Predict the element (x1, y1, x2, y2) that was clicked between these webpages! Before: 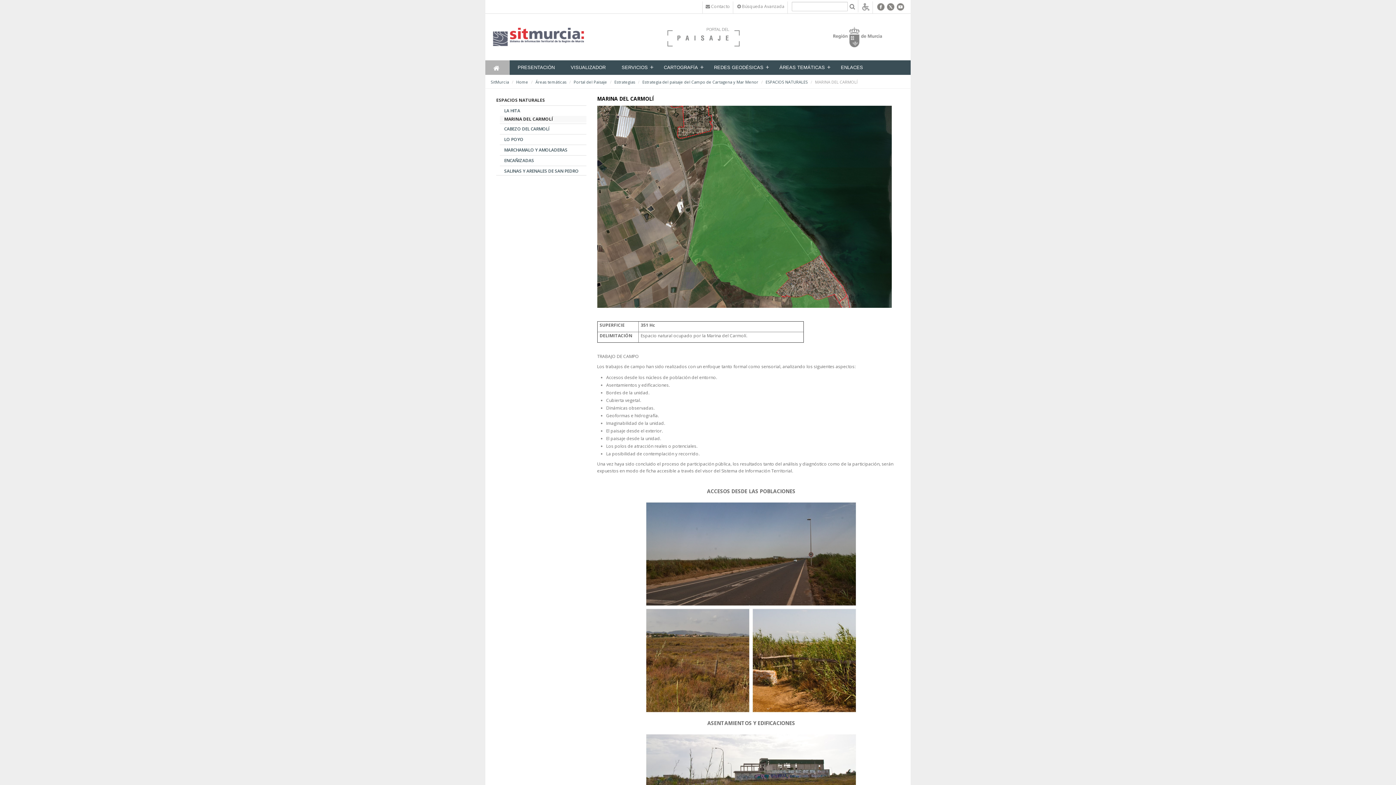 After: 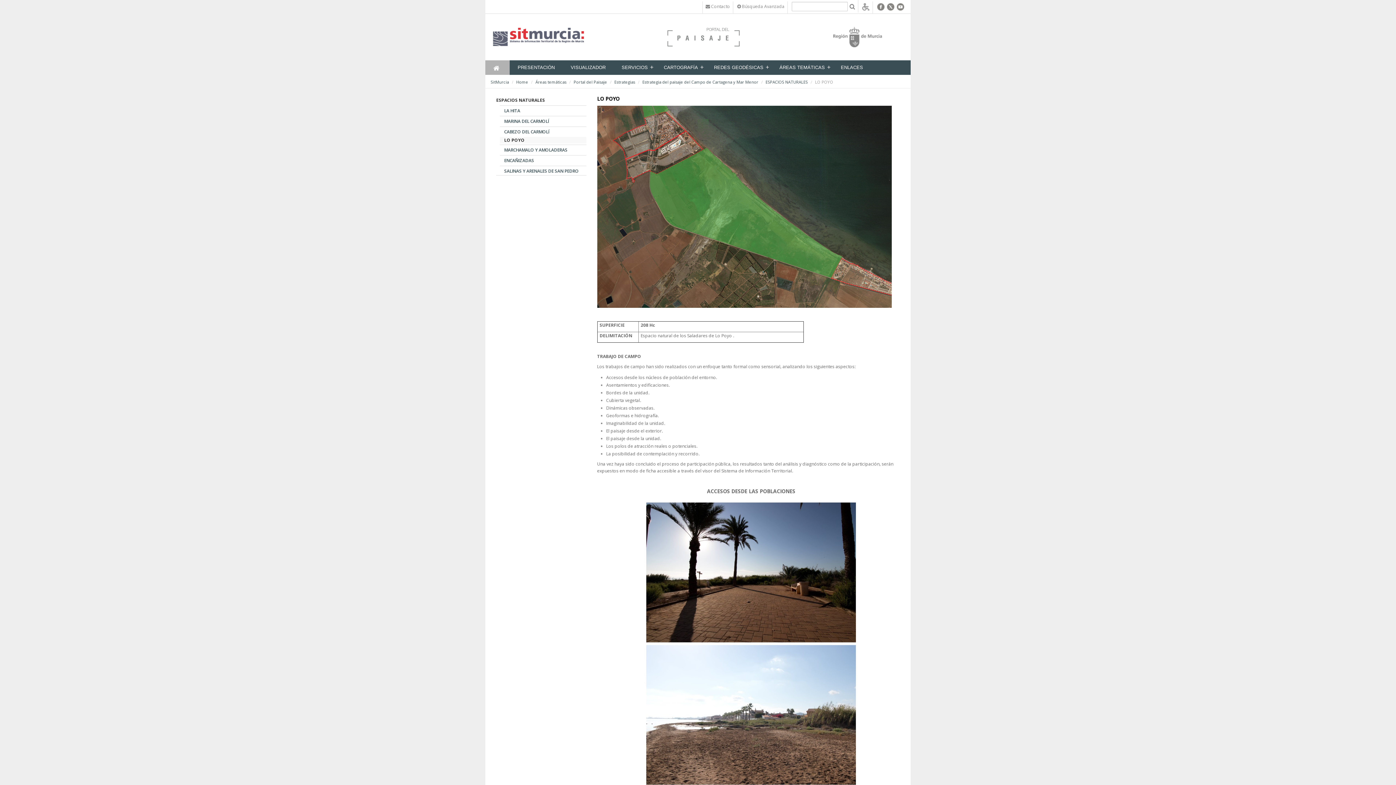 Action: label: LO POYO bbox: (500, 134, 586, 144)